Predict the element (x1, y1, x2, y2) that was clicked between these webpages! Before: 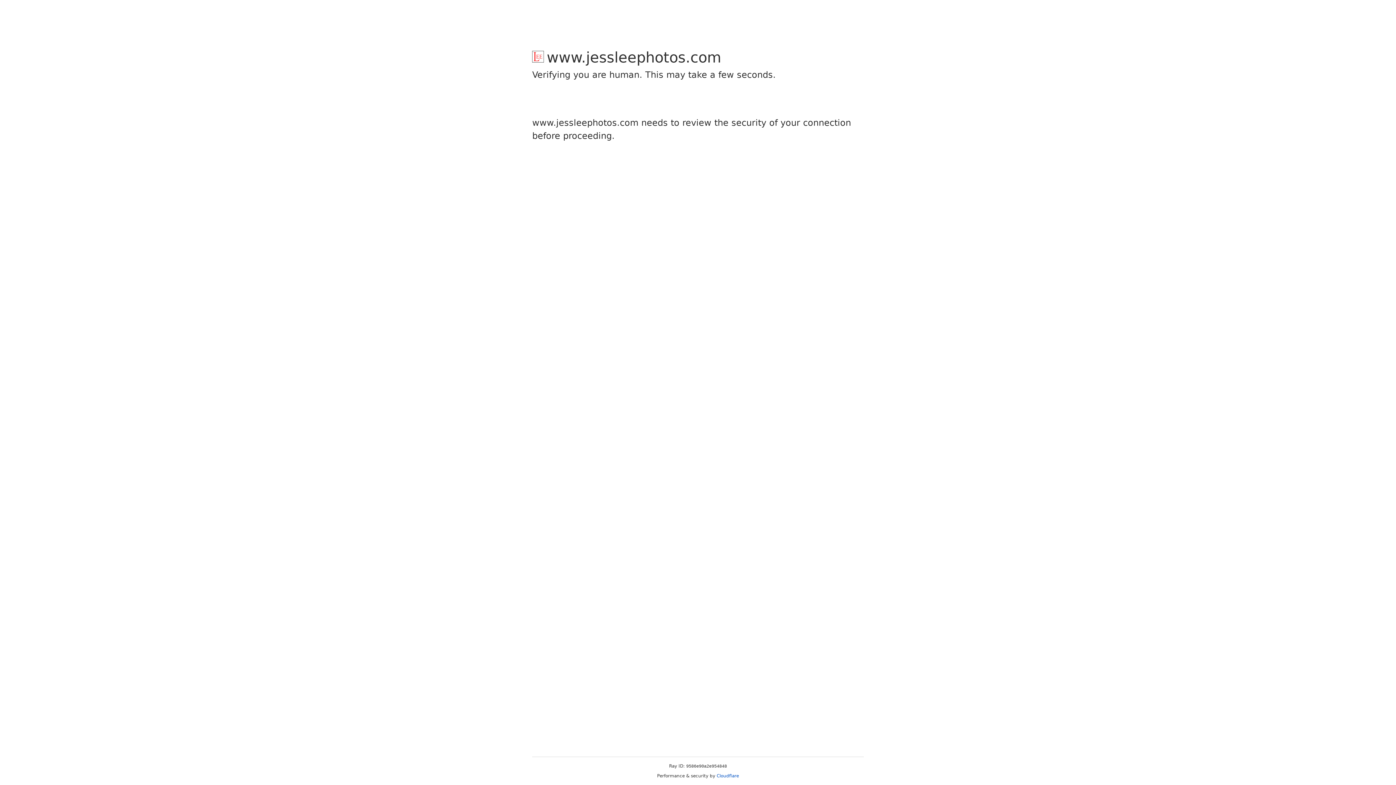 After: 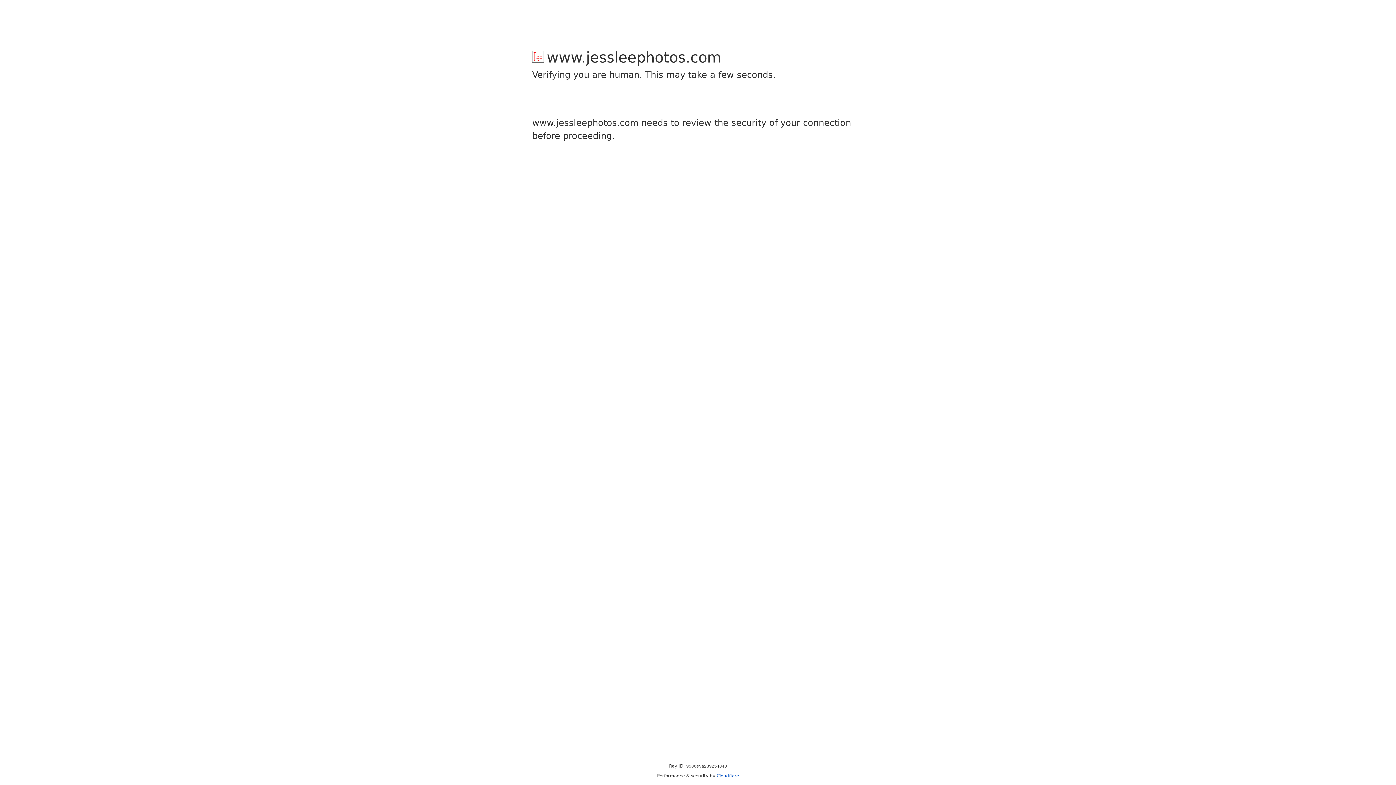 Action: label: Cloudflare bbox: (716, 773, 739, 778)